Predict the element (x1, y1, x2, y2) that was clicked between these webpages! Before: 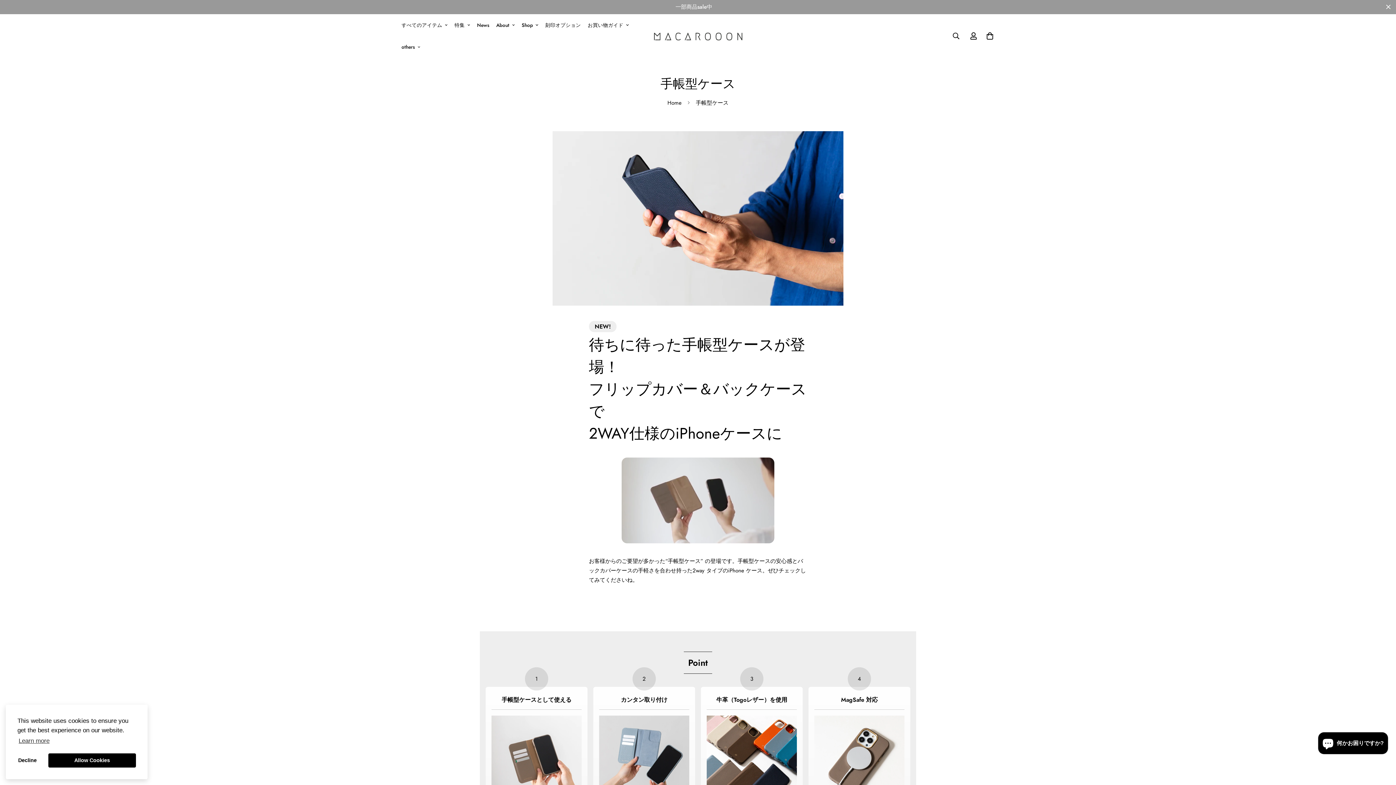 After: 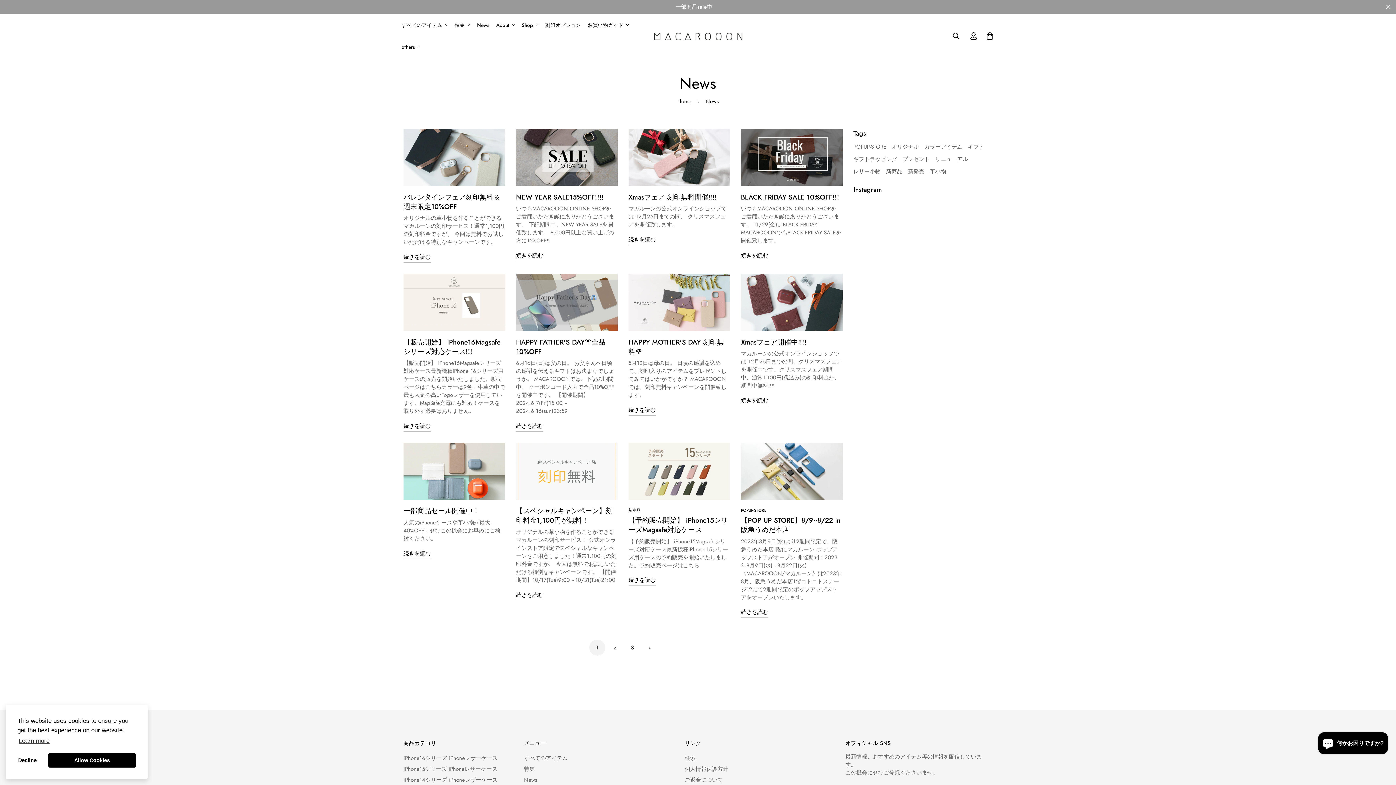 Action: bbox: (473, 14, 492, 36) label: News